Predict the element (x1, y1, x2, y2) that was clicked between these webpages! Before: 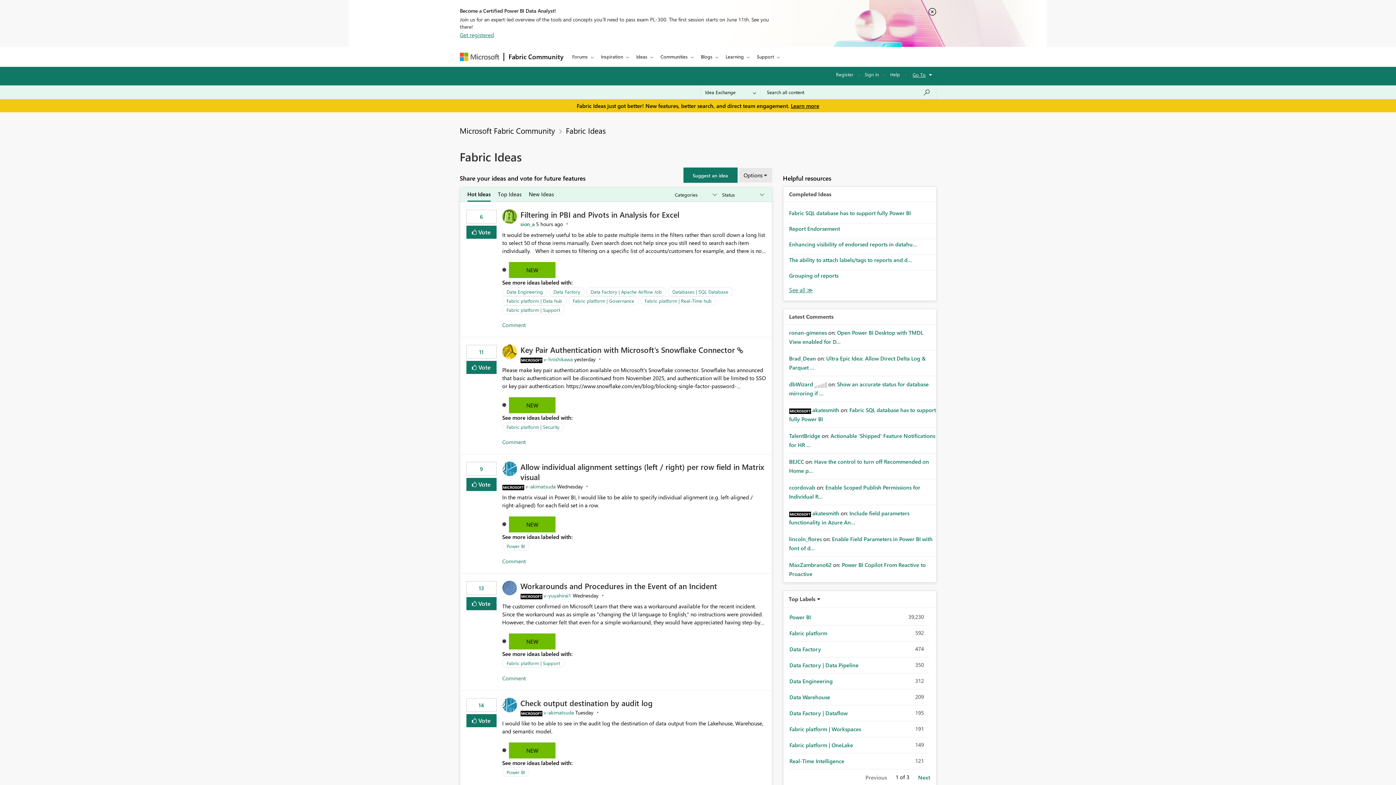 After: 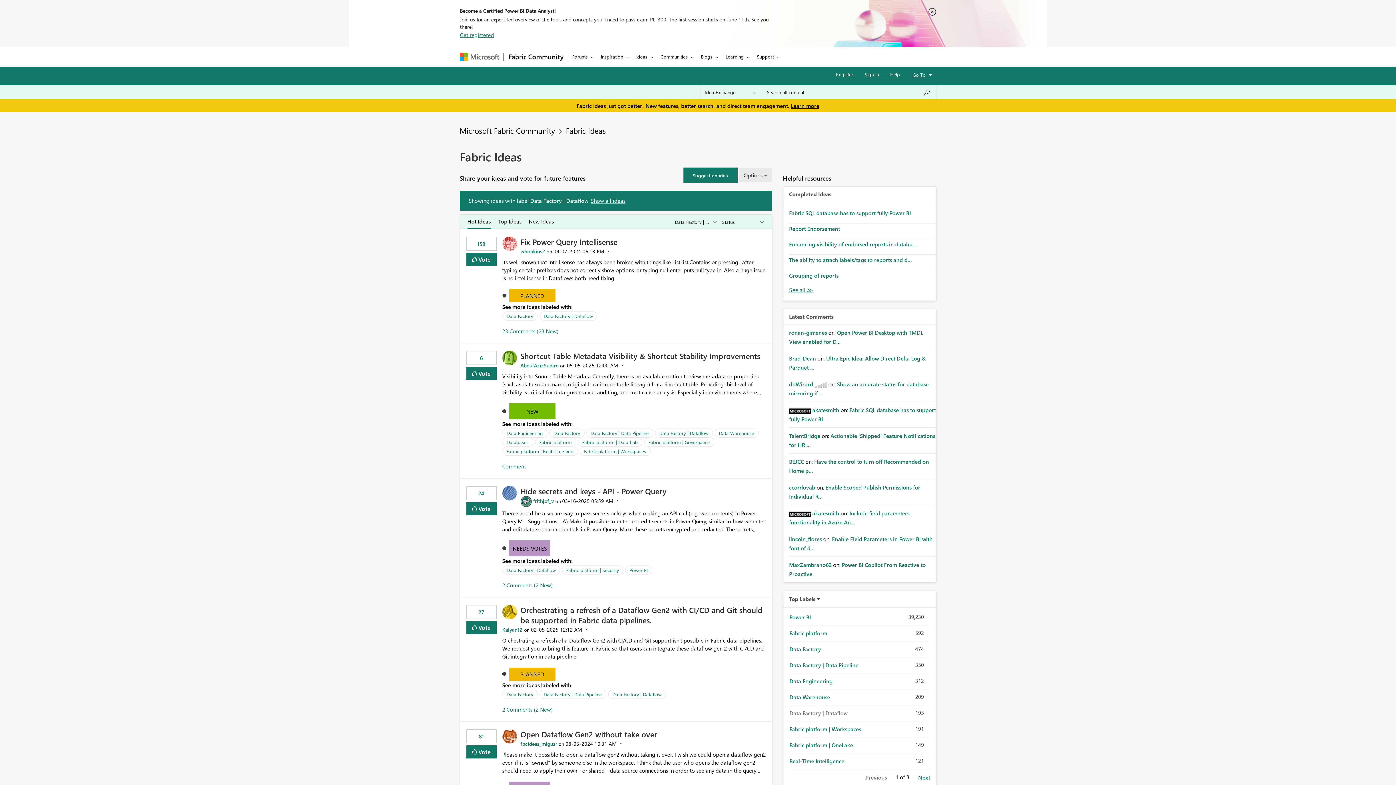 Action: label: Data Factory | Dataflow bbox: (789, 709, 848, 717)